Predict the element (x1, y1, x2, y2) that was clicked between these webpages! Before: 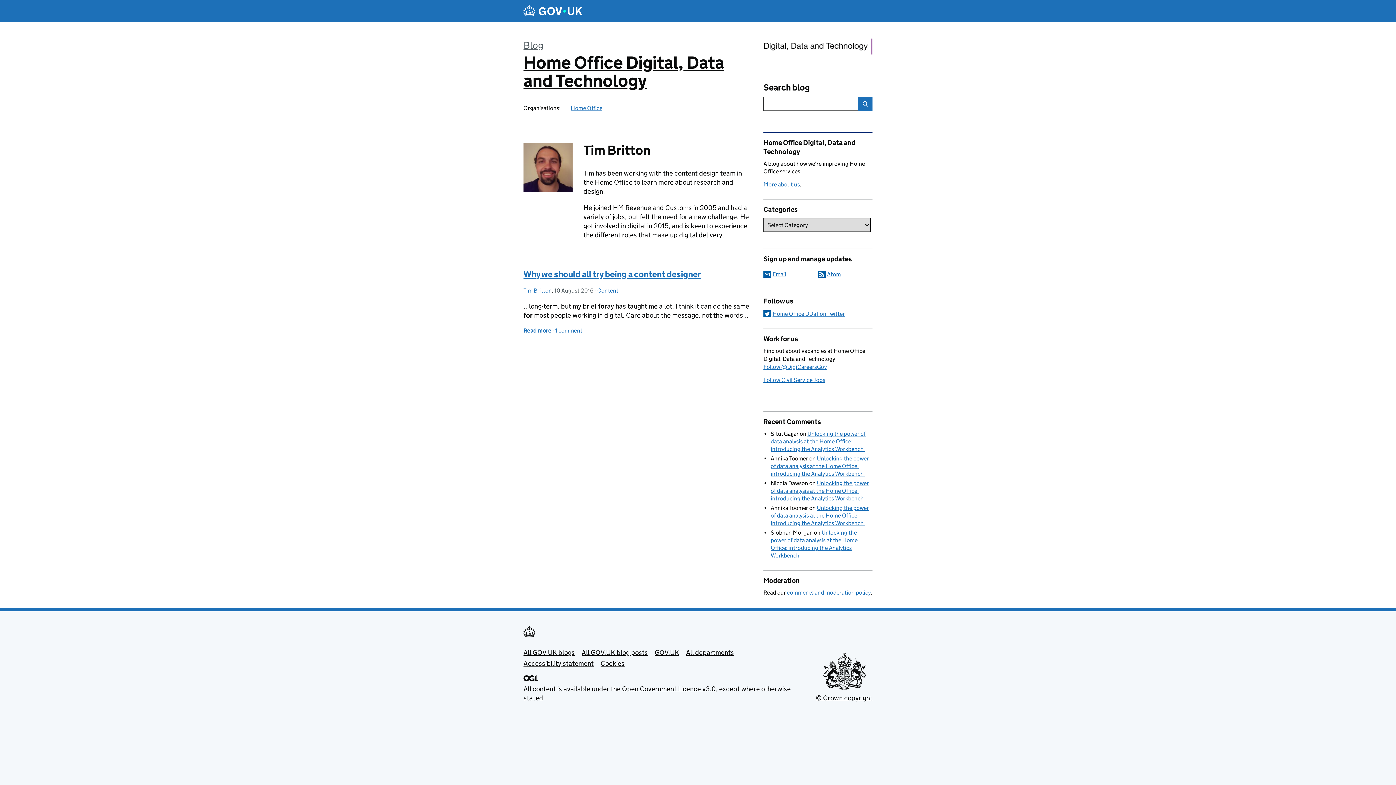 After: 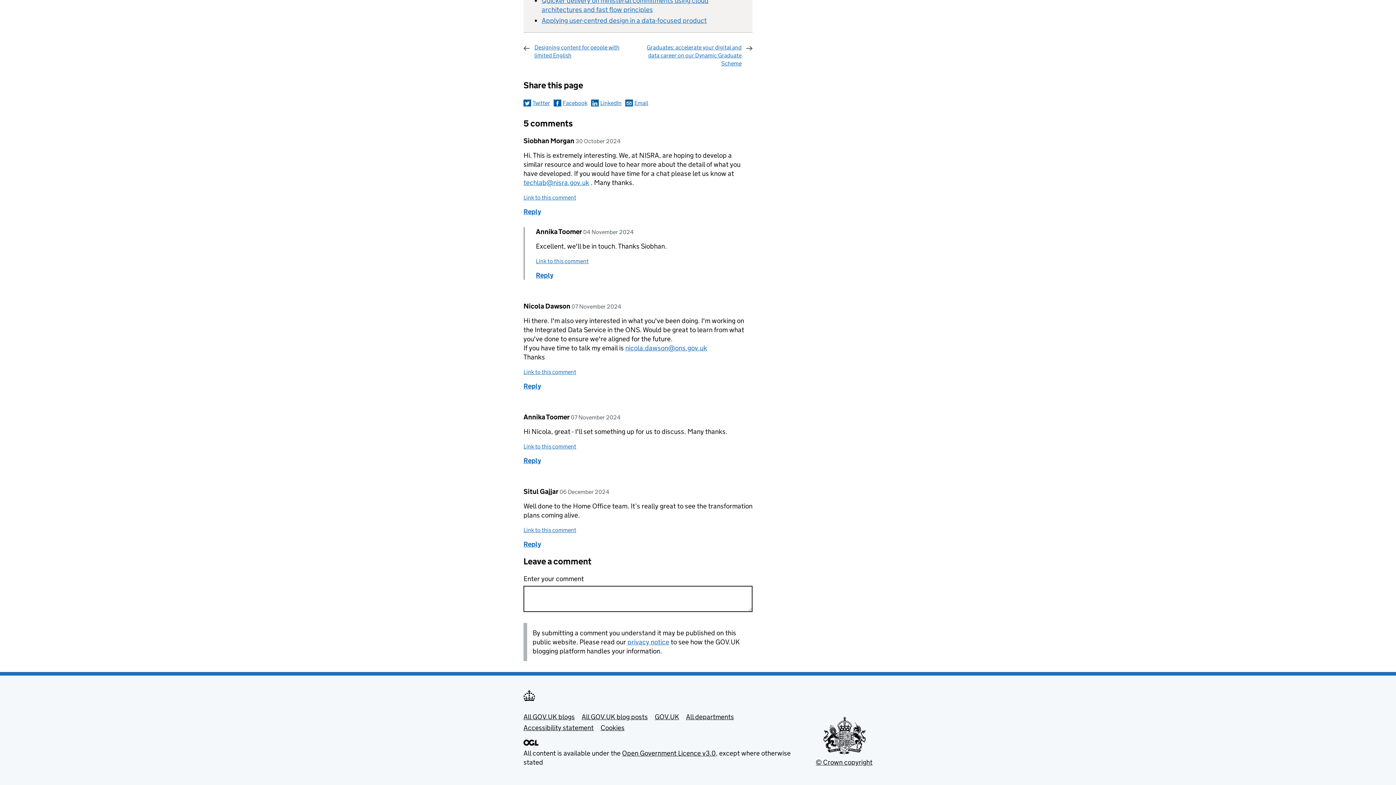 Action: label: Unlocking the power of data analysis at the Home Office: introducing the Analytics Workbench  bbox: (770, 430, 865, 452)